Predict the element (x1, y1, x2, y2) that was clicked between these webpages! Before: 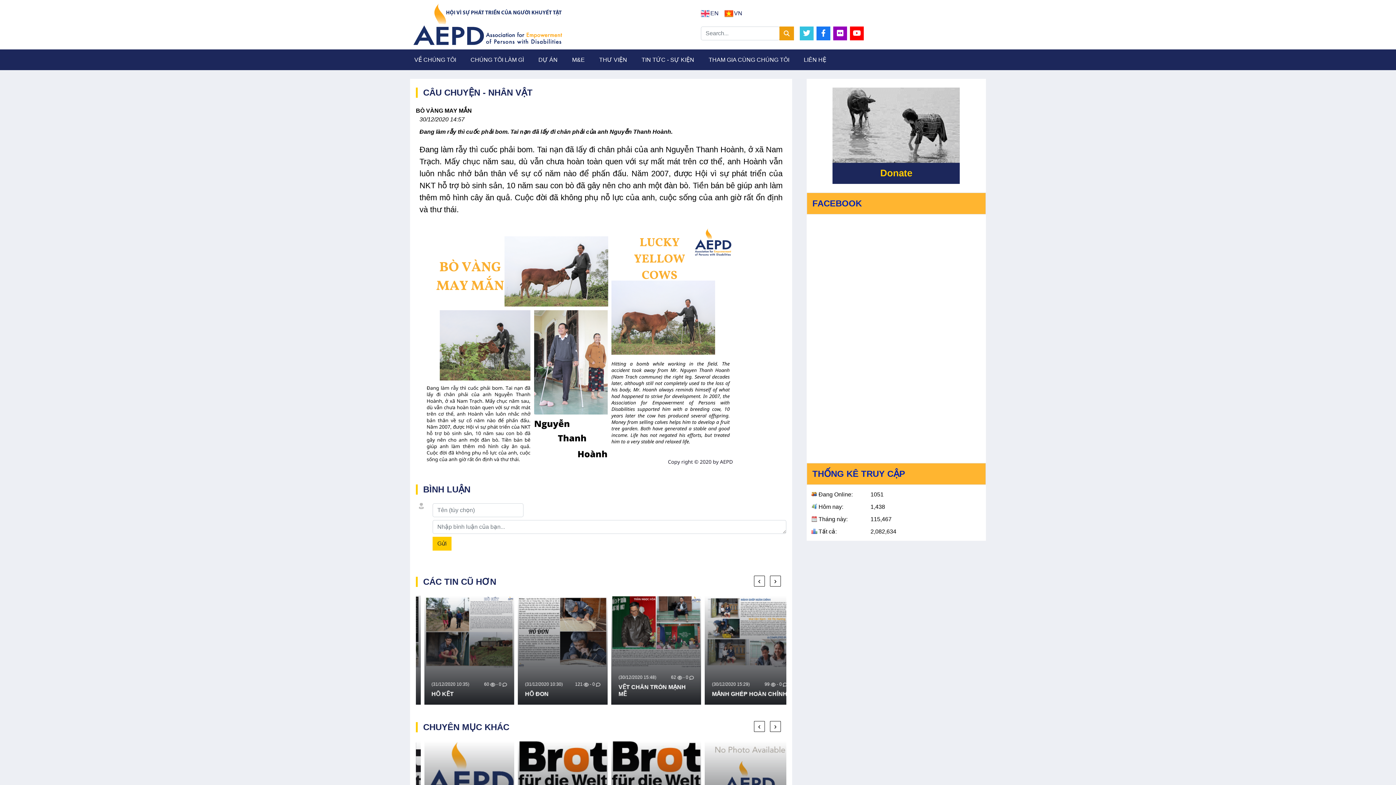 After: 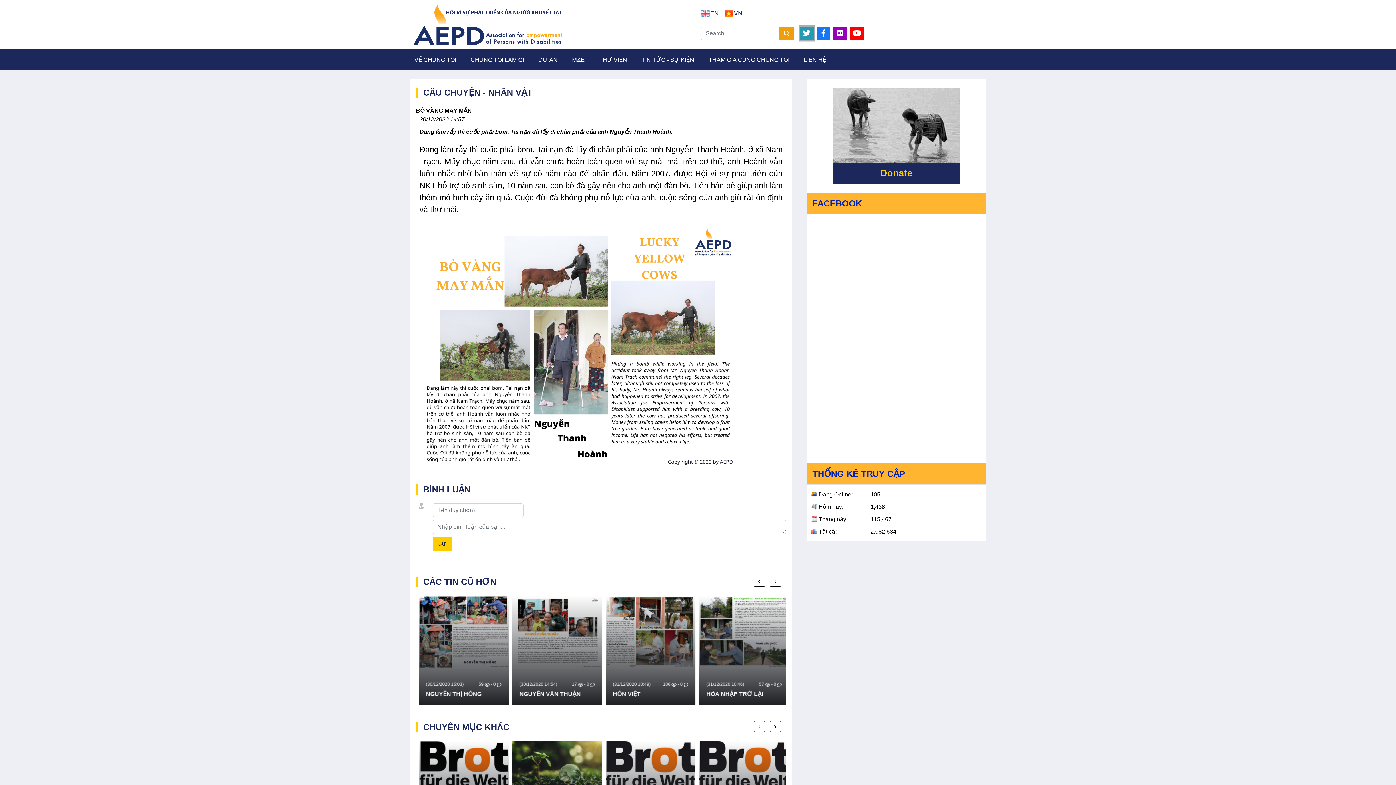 Action: bbox: (800, 26, 813, 40)